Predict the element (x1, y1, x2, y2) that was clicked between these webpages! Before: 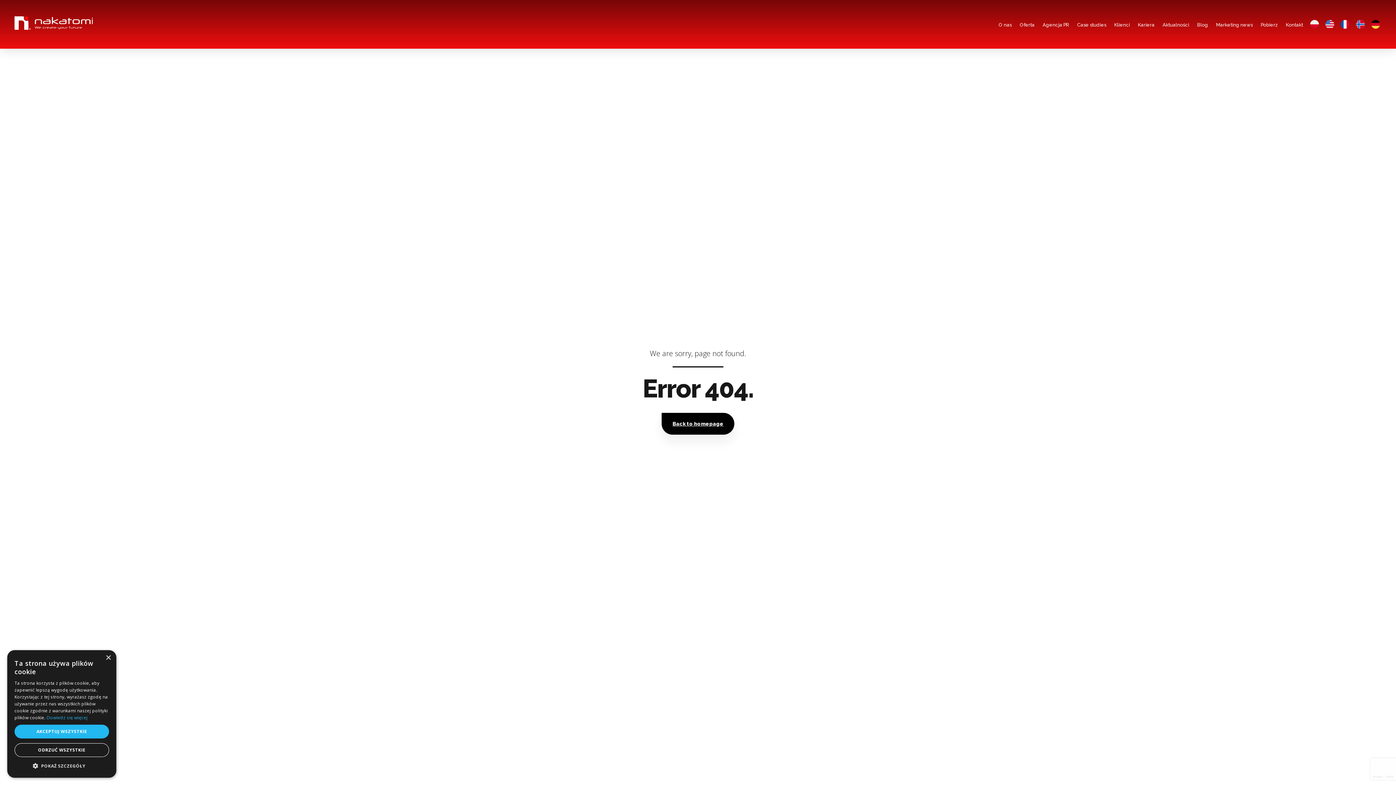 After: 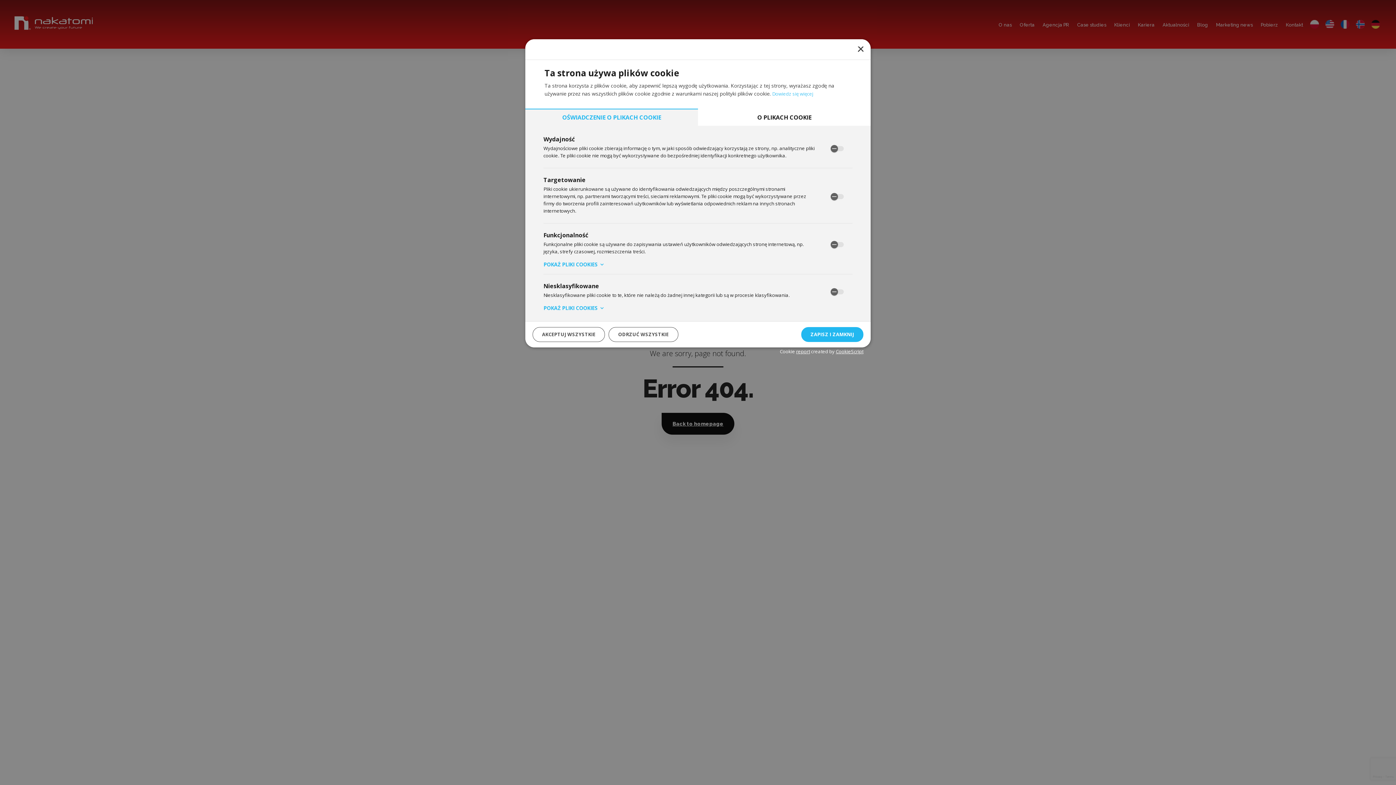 Action: bbox: (14, 762, 109, 770) label:  POKAŻ SZCZEGÓŁY